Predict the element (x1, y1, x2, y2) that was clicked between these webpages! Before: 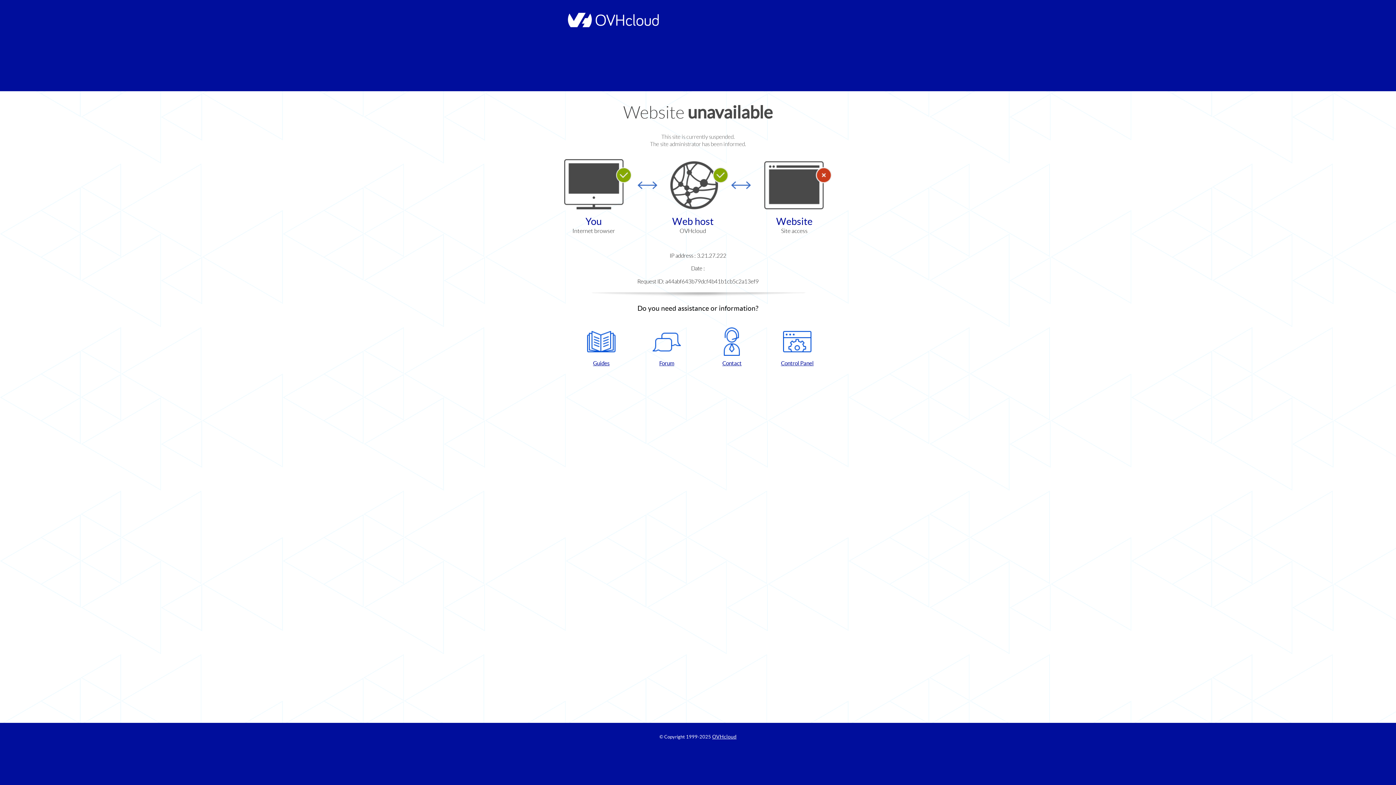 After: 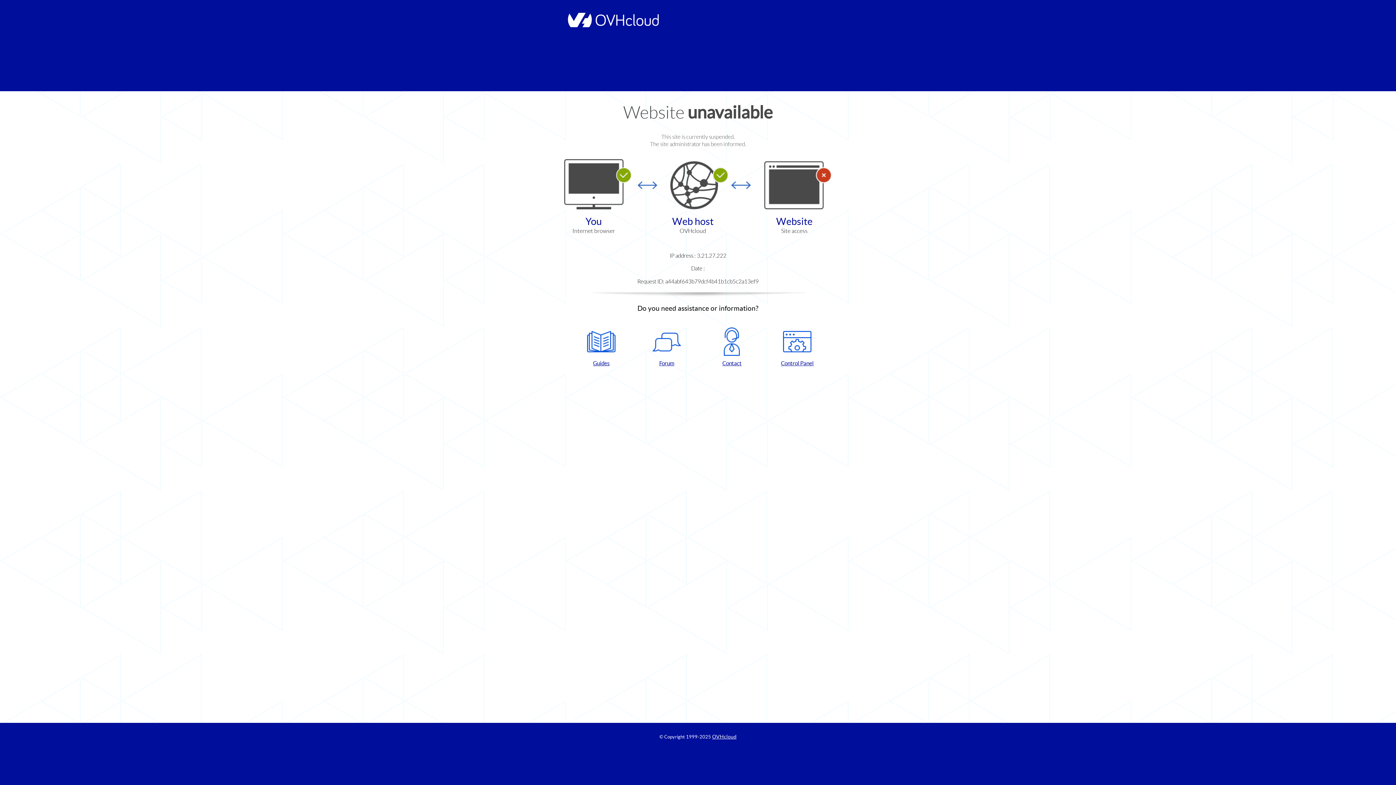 Action: bbox: (637, 327, 696, 367) label: Forum